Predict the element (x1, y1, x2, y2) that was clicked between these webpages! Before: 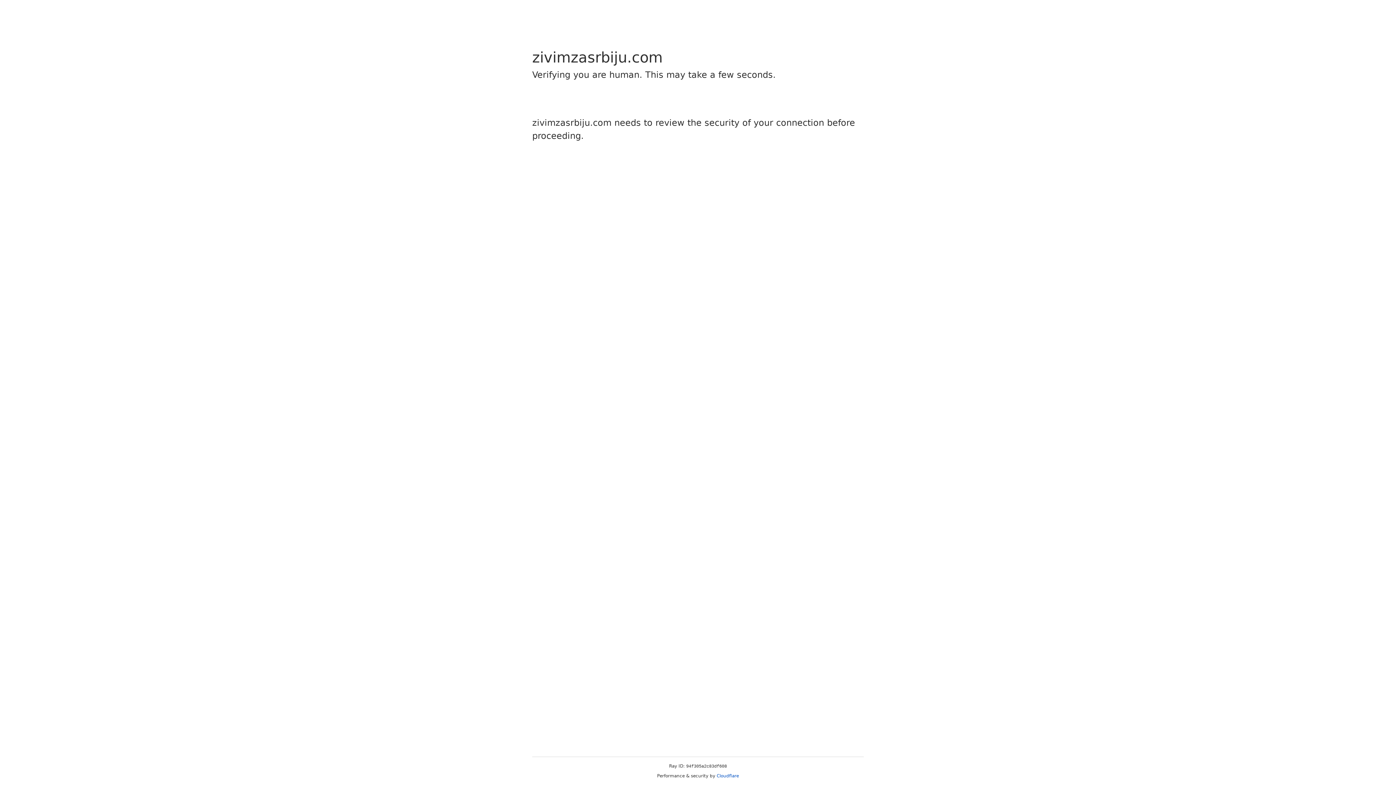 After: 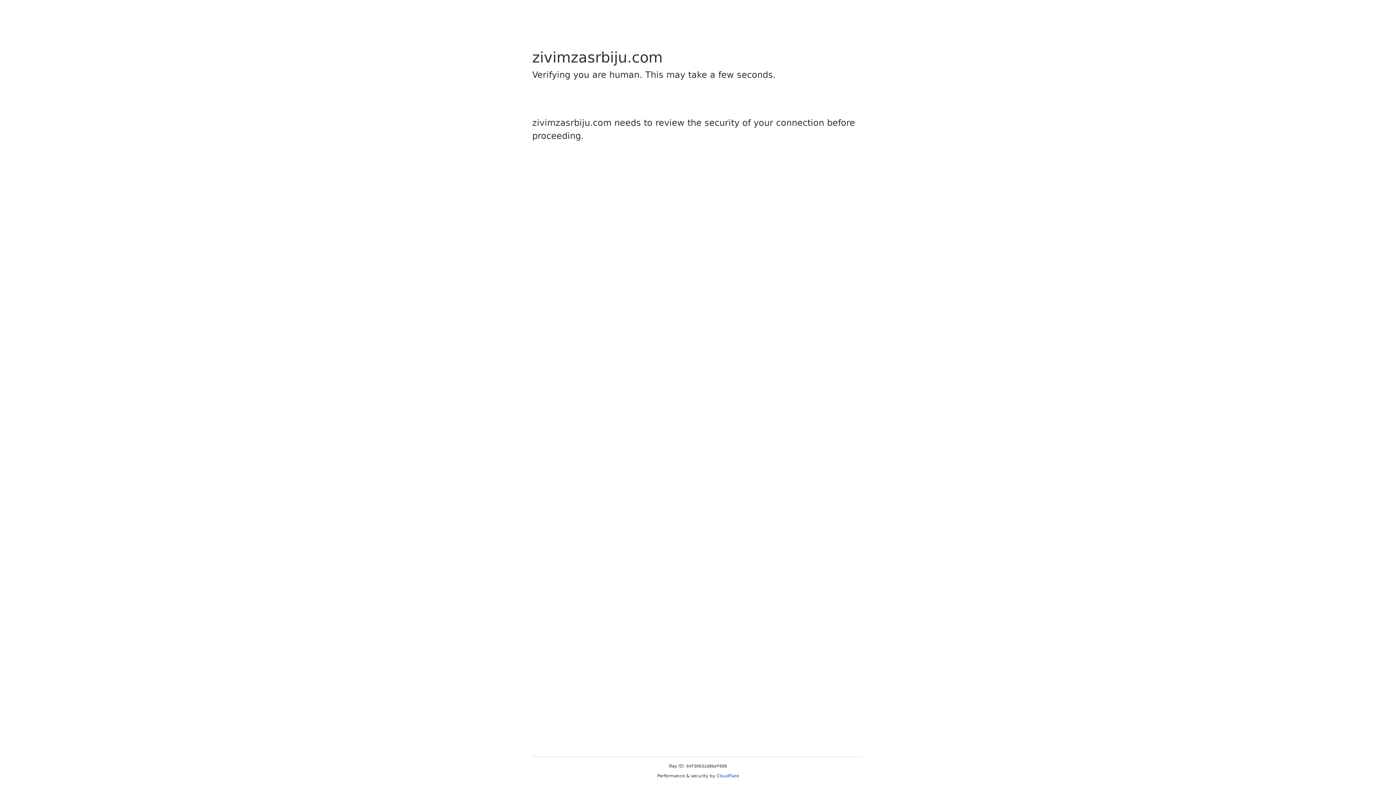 Action: bbox: (716, 773, 739, 778) label: Cloudflare